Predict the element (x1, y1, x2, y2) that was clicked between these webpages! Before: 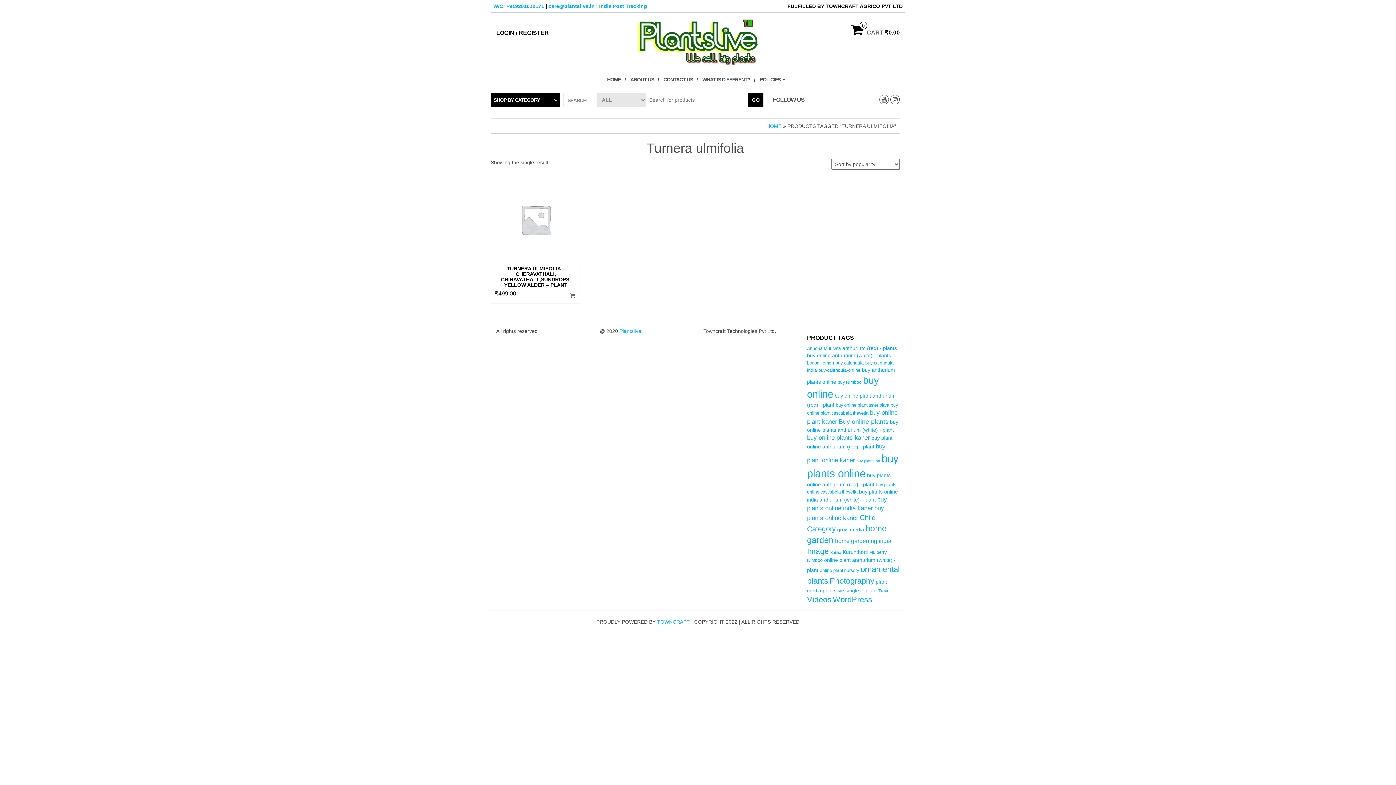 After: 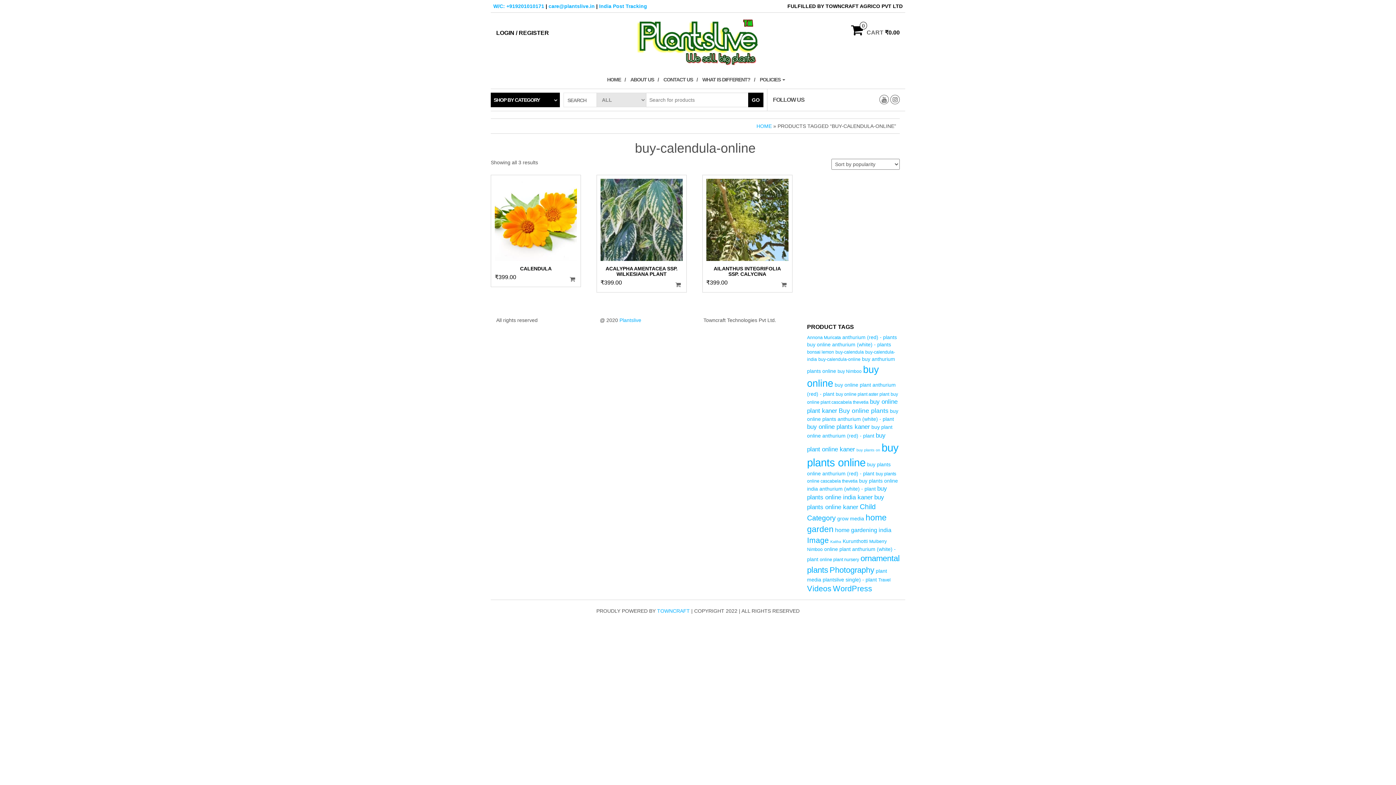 Action: bbox: (818, 367, 860, 373) label: buy-calendula-online (3 products)